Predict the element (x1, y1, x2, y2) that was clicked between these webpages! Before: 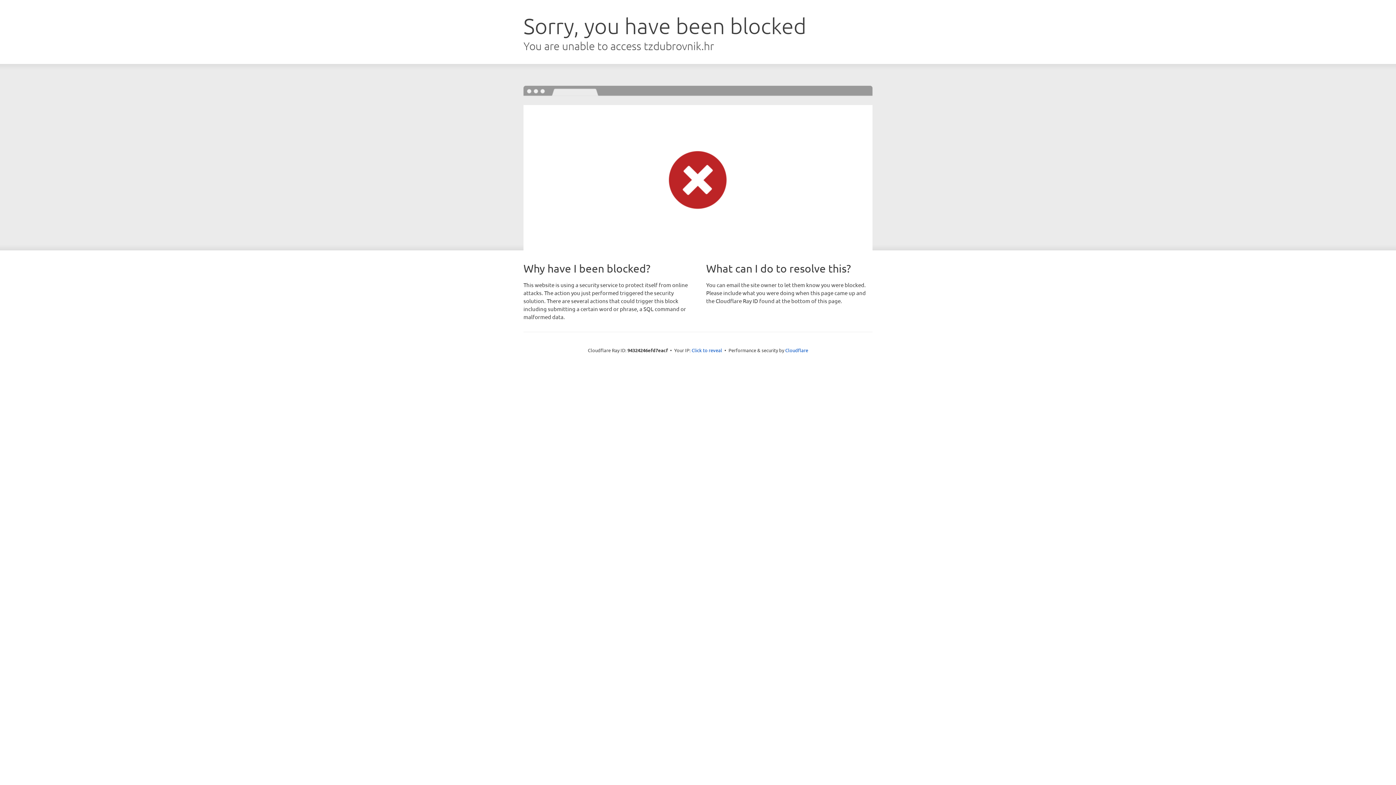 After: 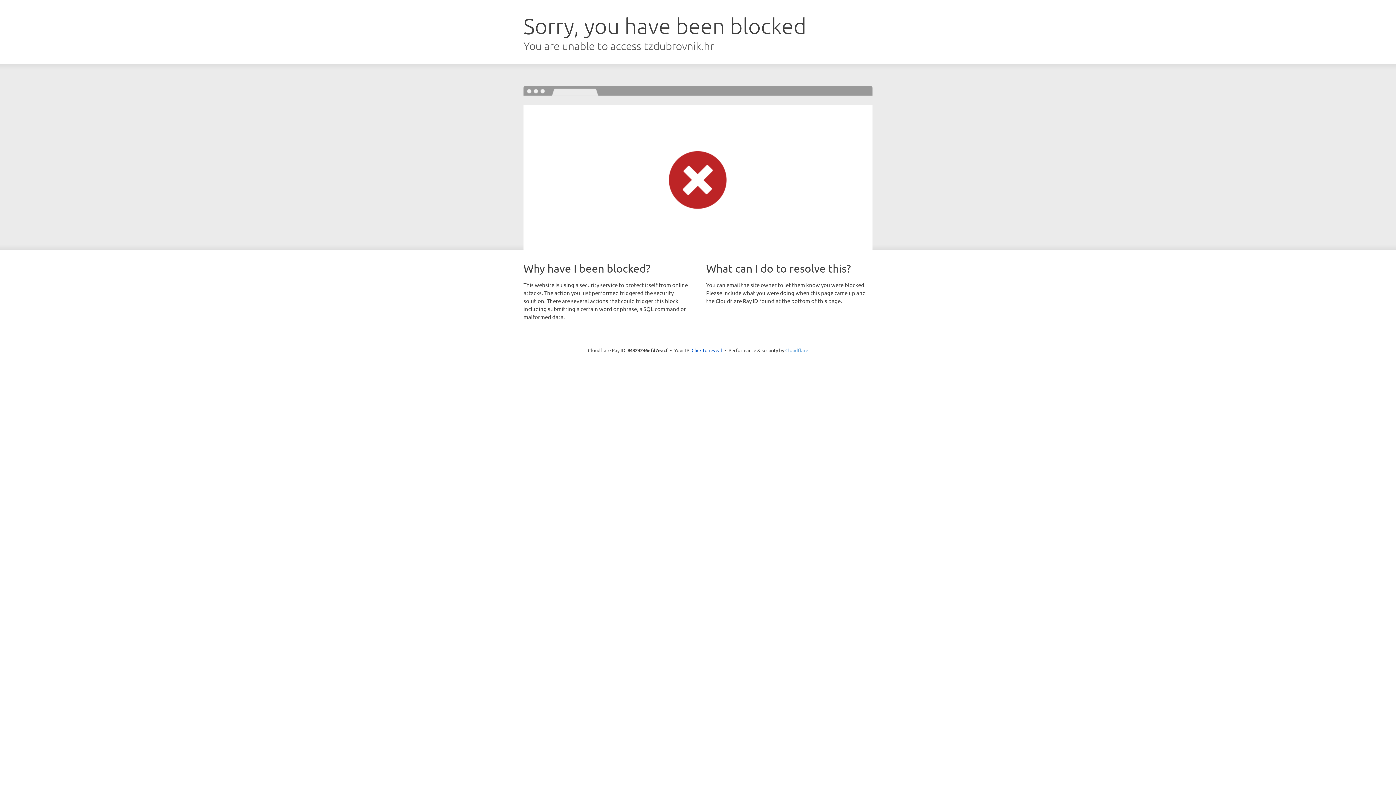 Action: bbox: (785, 347, 808, 353) label: Cloudflare